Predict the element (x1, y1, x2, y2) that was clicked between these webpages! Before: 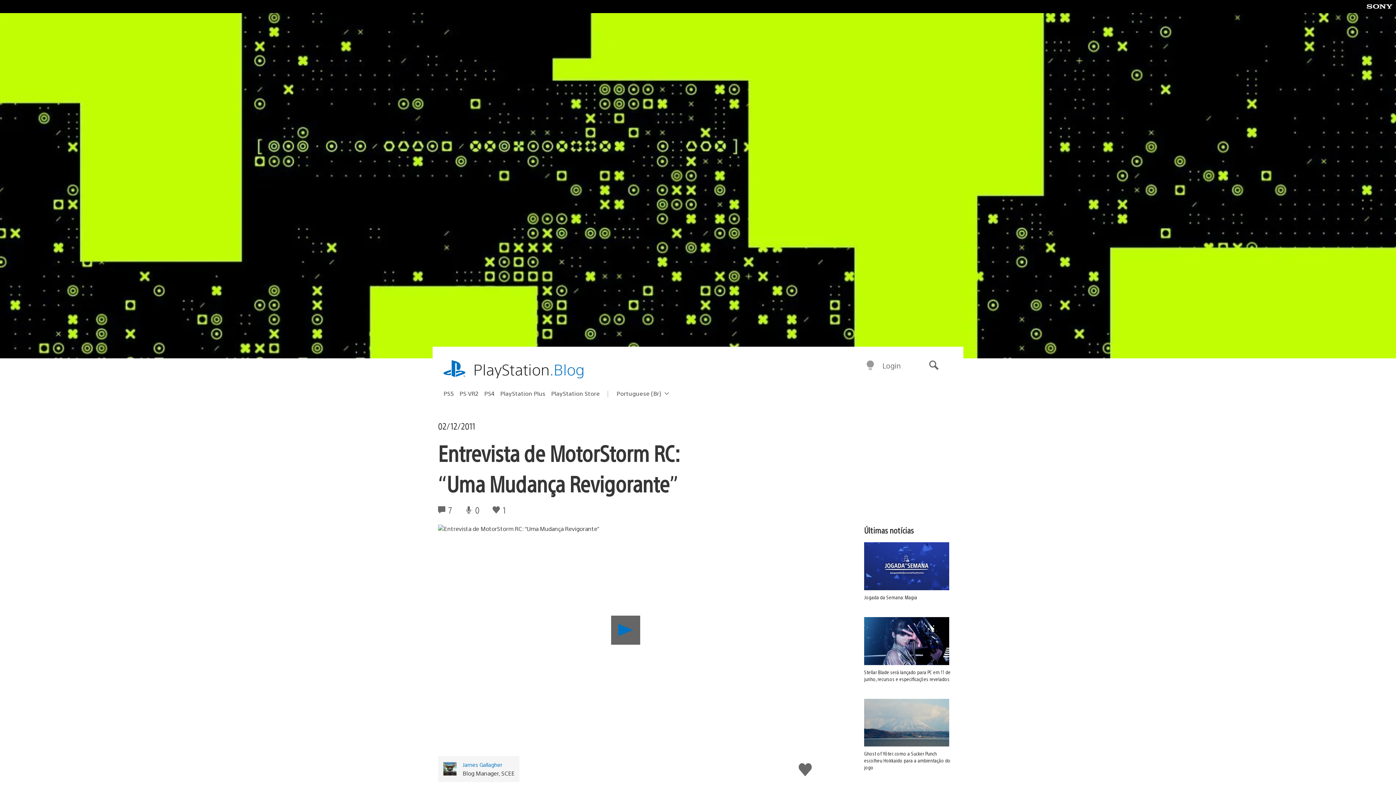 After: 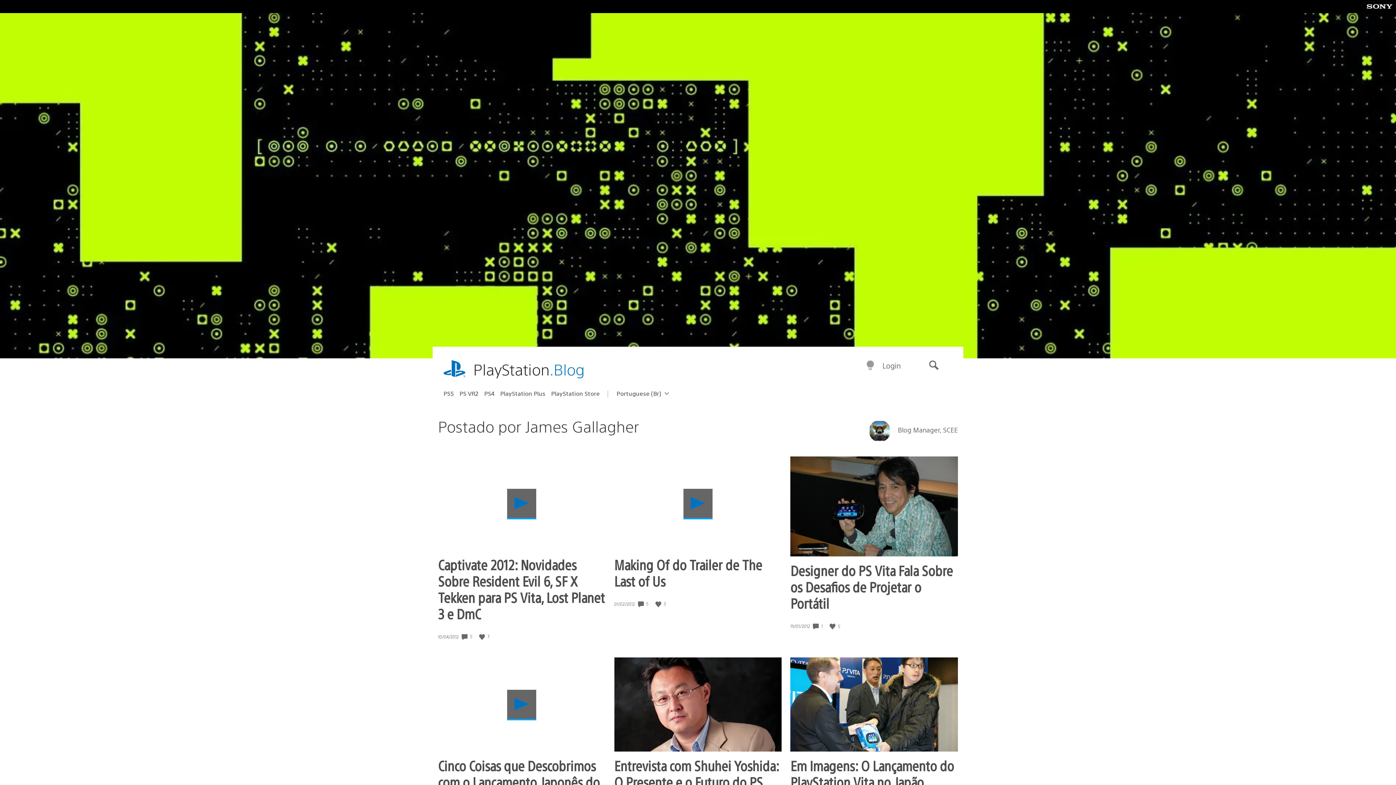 Action: bbox: (462, 761, 514, 768) label: James Gallagher